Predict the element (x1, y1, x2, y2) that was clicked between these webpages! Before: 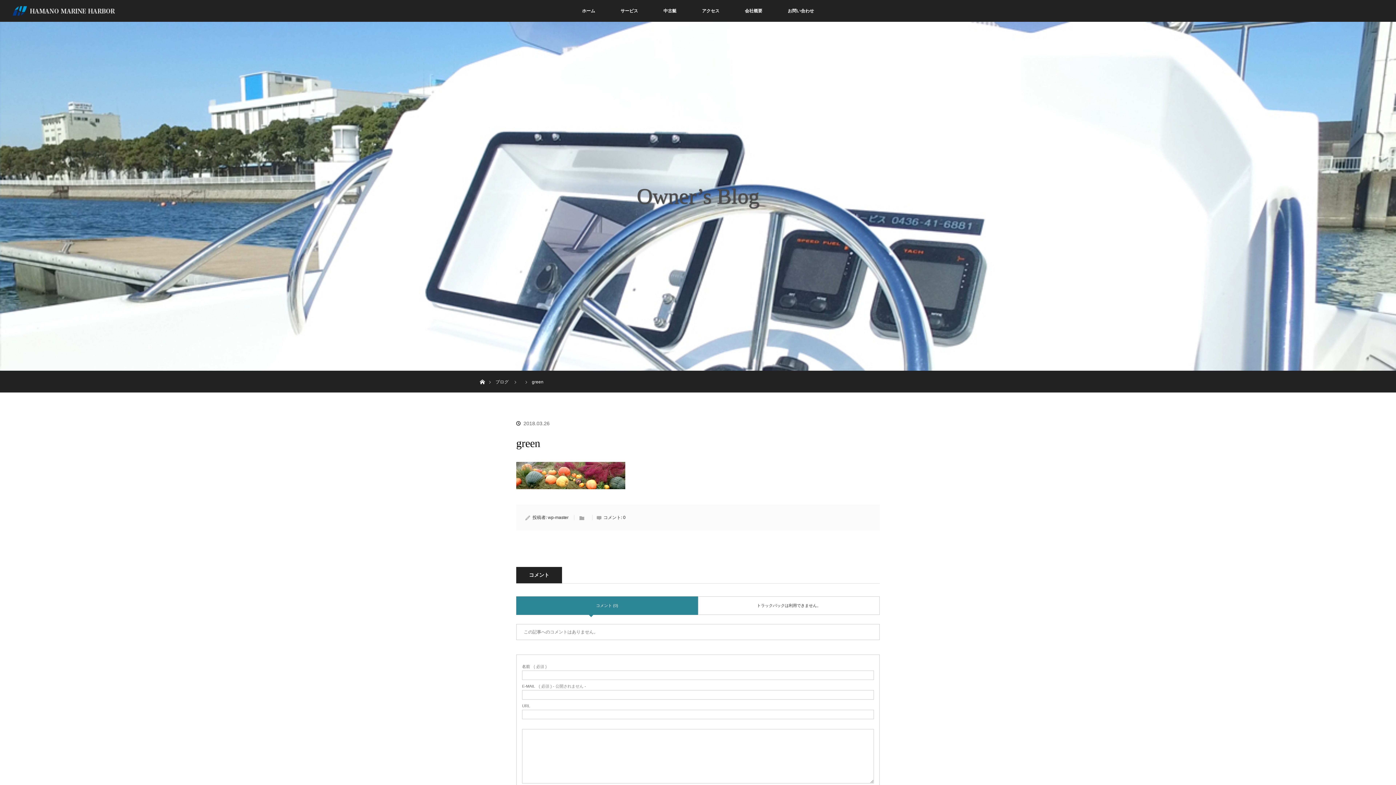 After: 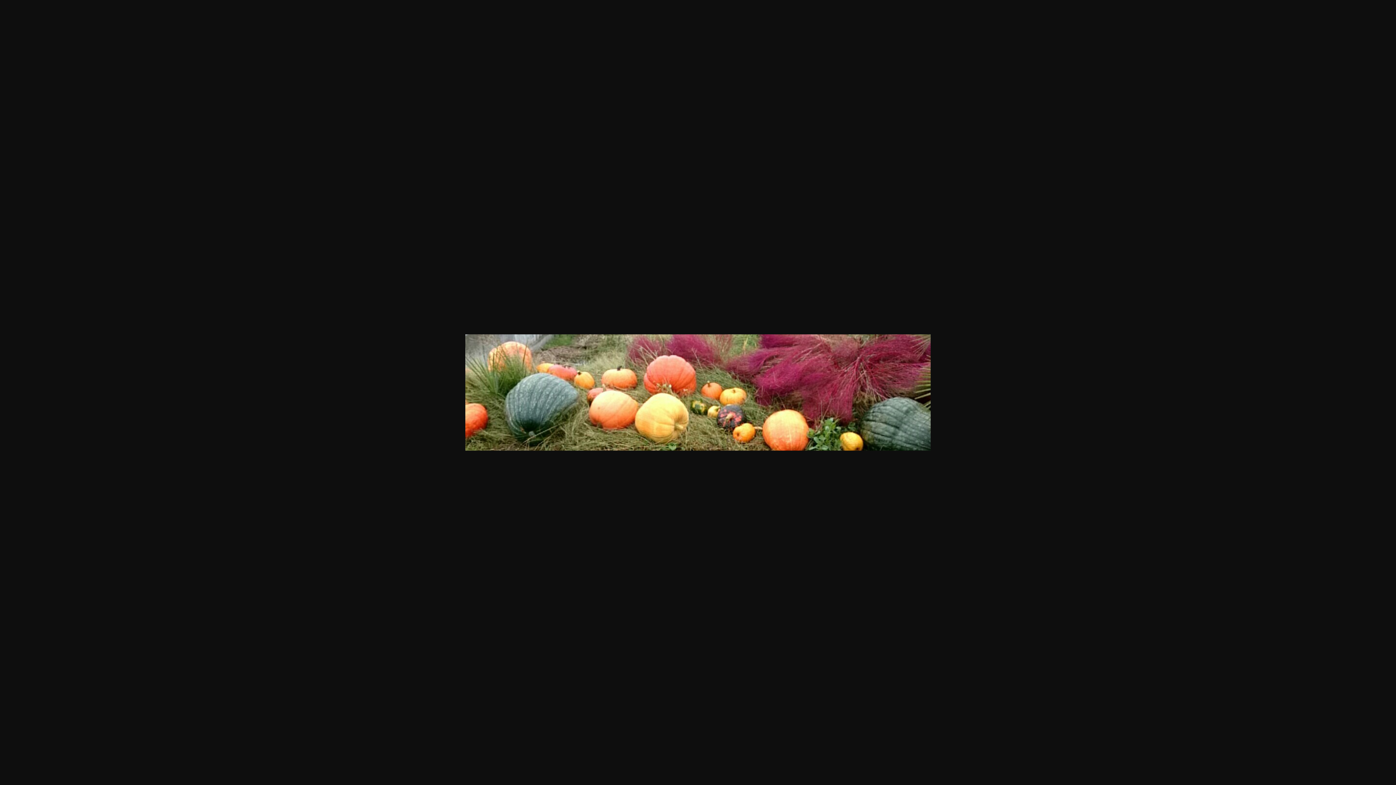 Action: bbox: (516, 484, 625, 490)